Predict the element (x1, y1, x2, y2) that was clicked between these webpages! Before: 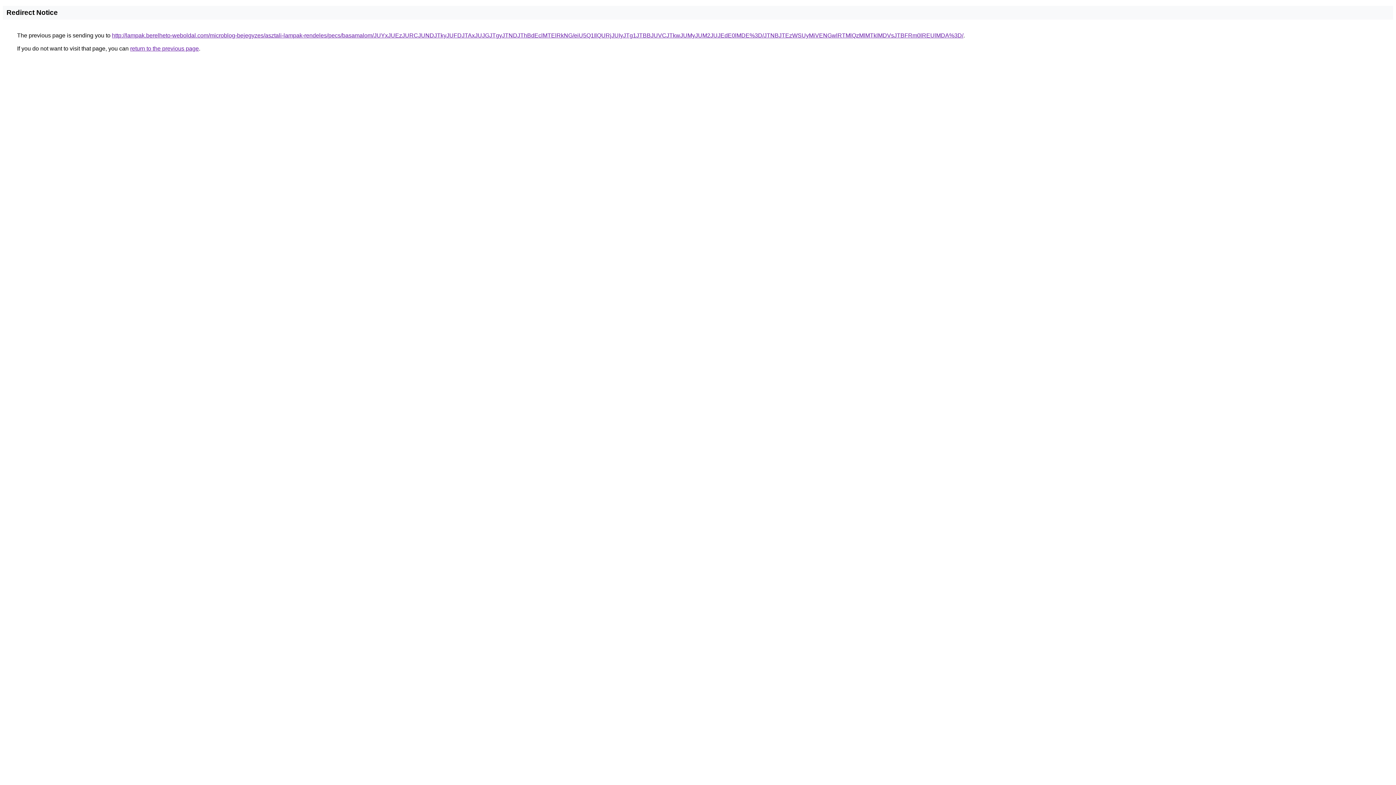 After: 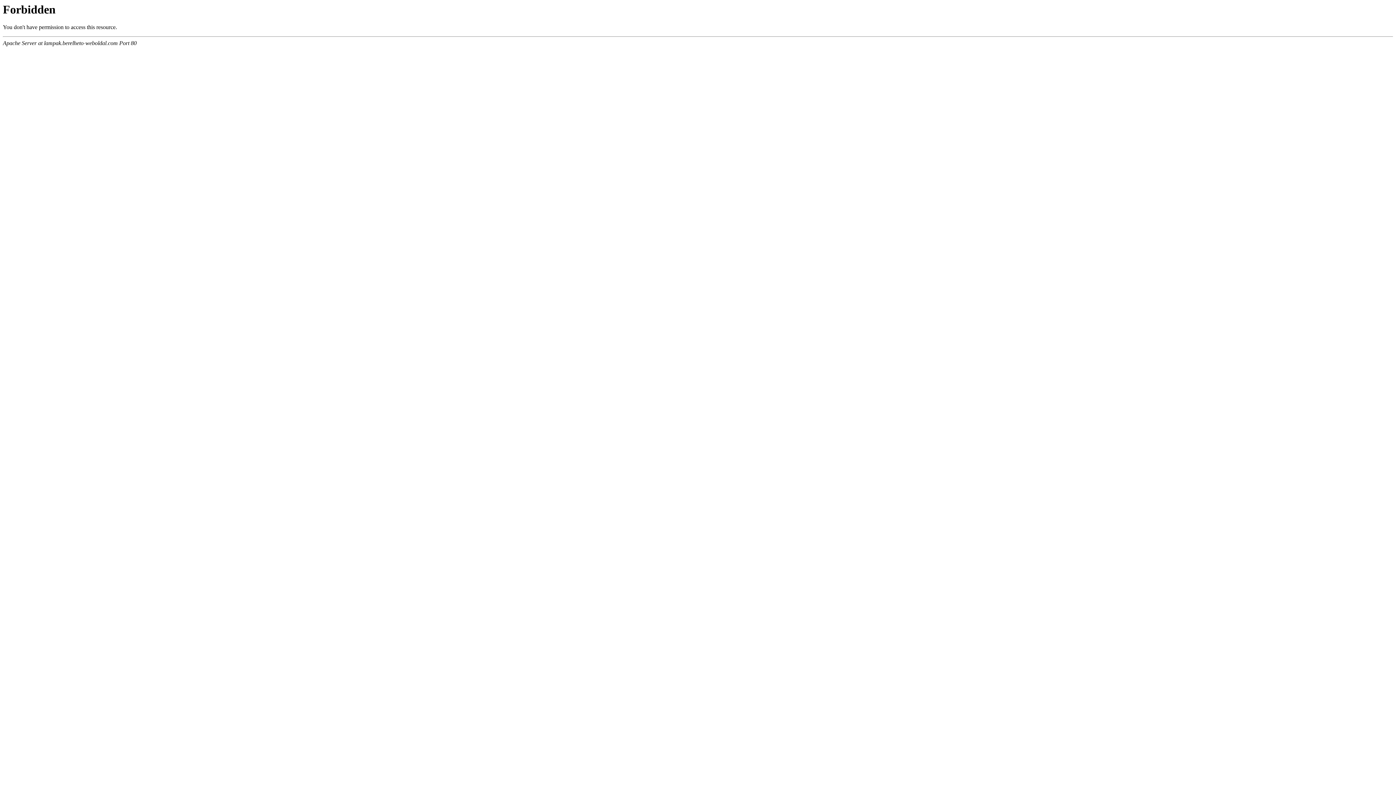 Action: bbox: (112, 32, 963, 38) label: http://lampak.berelheto-weboldal.com/microblog-bejegyzes/asztali-lampak-rendeles/pecs/basamalom/JUYxJUEzJURCJUNDJTkyJUFDJTAxJUJGJTgyJTNDJThBdEclMTElRkNG/eiU5Q1IlQURjJUIyJTg1JTBBJUVCJTkwJUMyJUM2JUJEdE0lMDE%3D/JTNBJTEzWSUyMiVENGwlRTMlQzMlMTklMDVsJTBFRm0lREUlMDA%3D/